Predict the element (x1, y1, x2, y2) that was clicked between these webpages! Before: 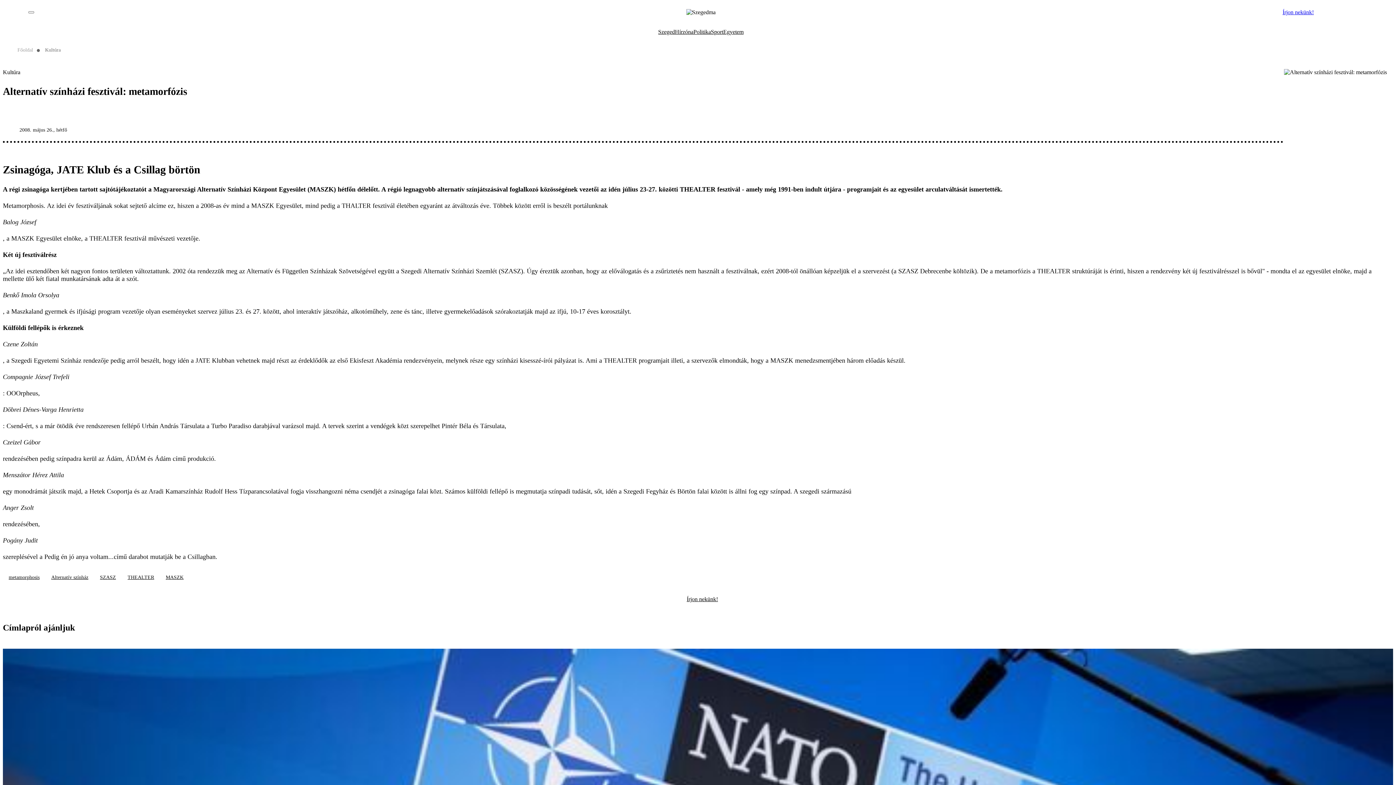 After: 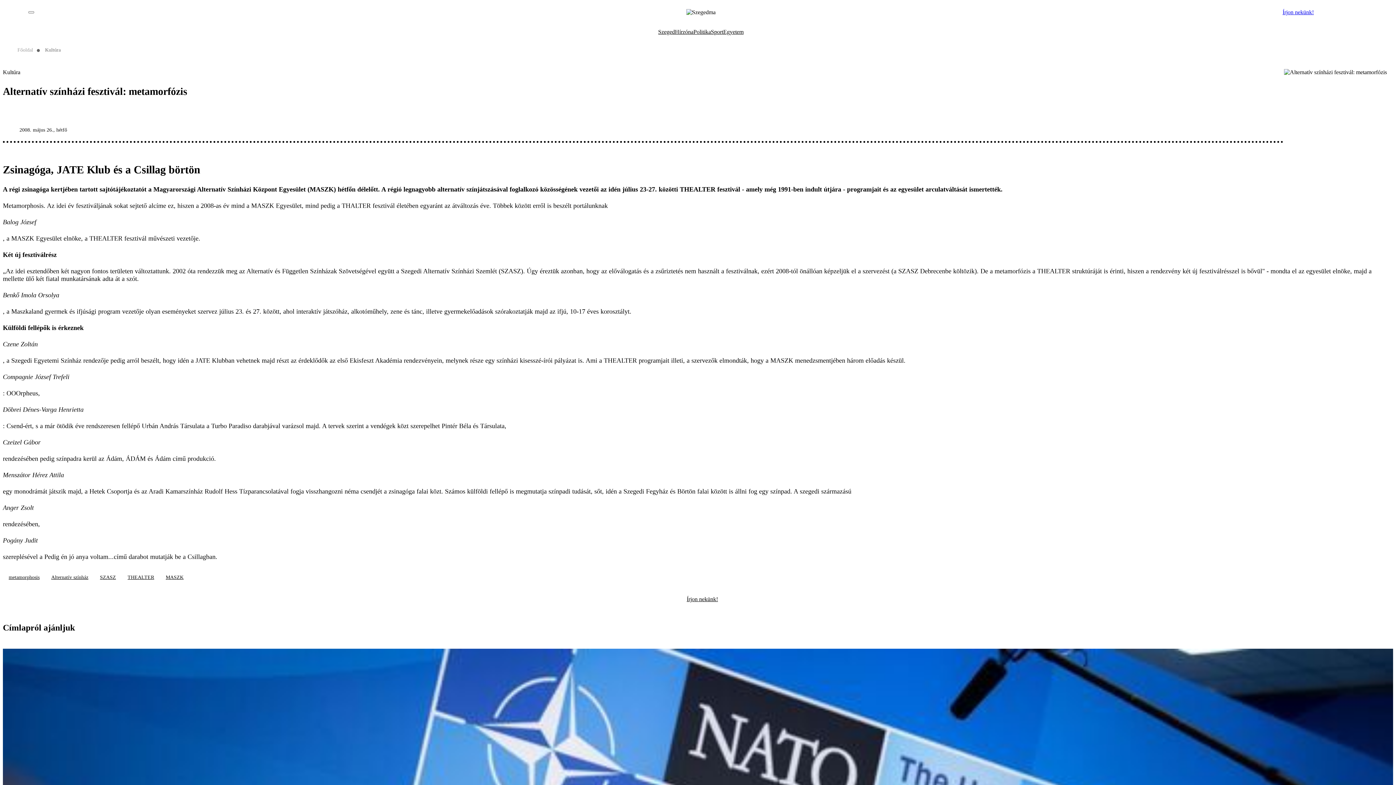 Action: bbox: (1282, 9, 1314, 15) label: Írjon nekünk!